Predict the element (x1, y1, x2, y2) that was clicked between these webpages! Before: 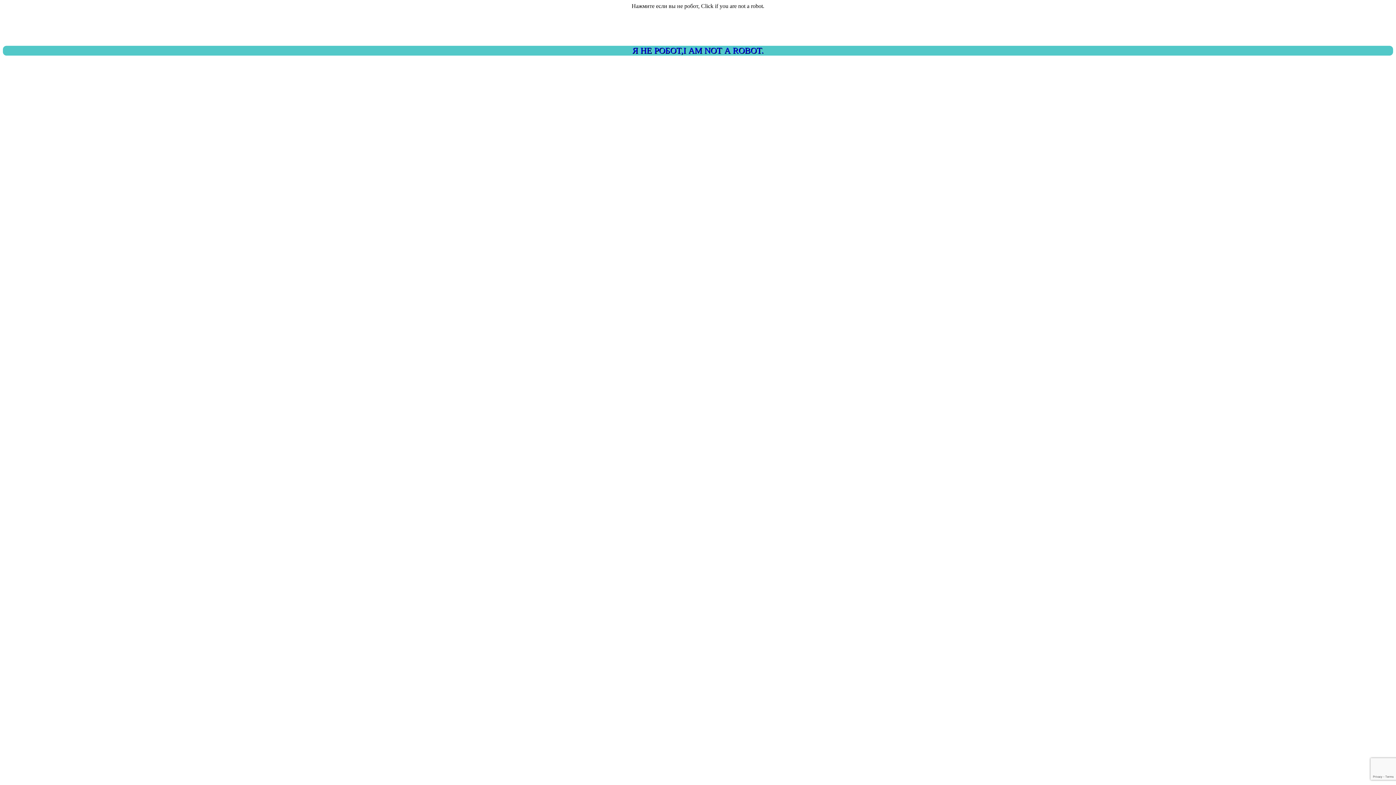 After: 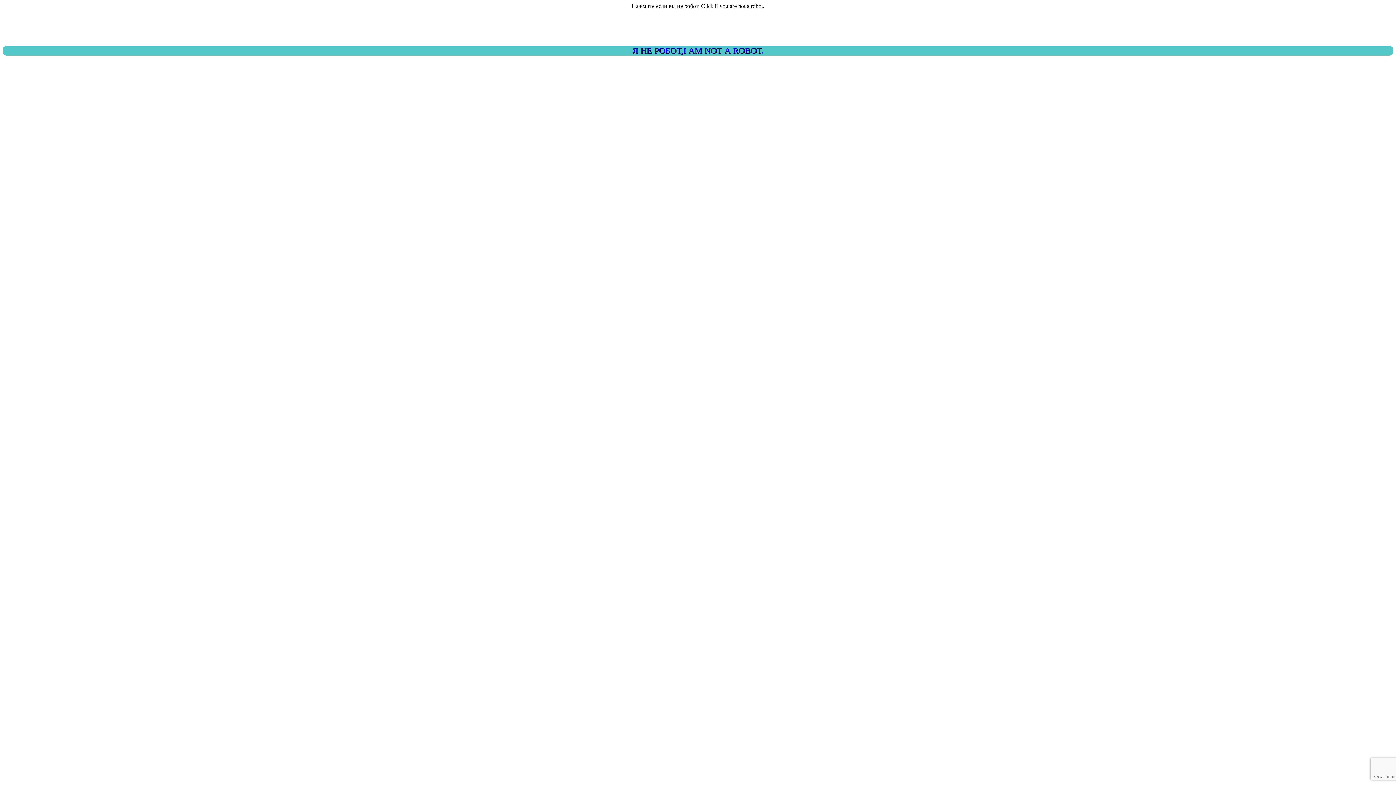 Action: bbox: (2, 45, 1393, 55) label: Я НЕ РОБОТ,I AM NOT A ROBOT.